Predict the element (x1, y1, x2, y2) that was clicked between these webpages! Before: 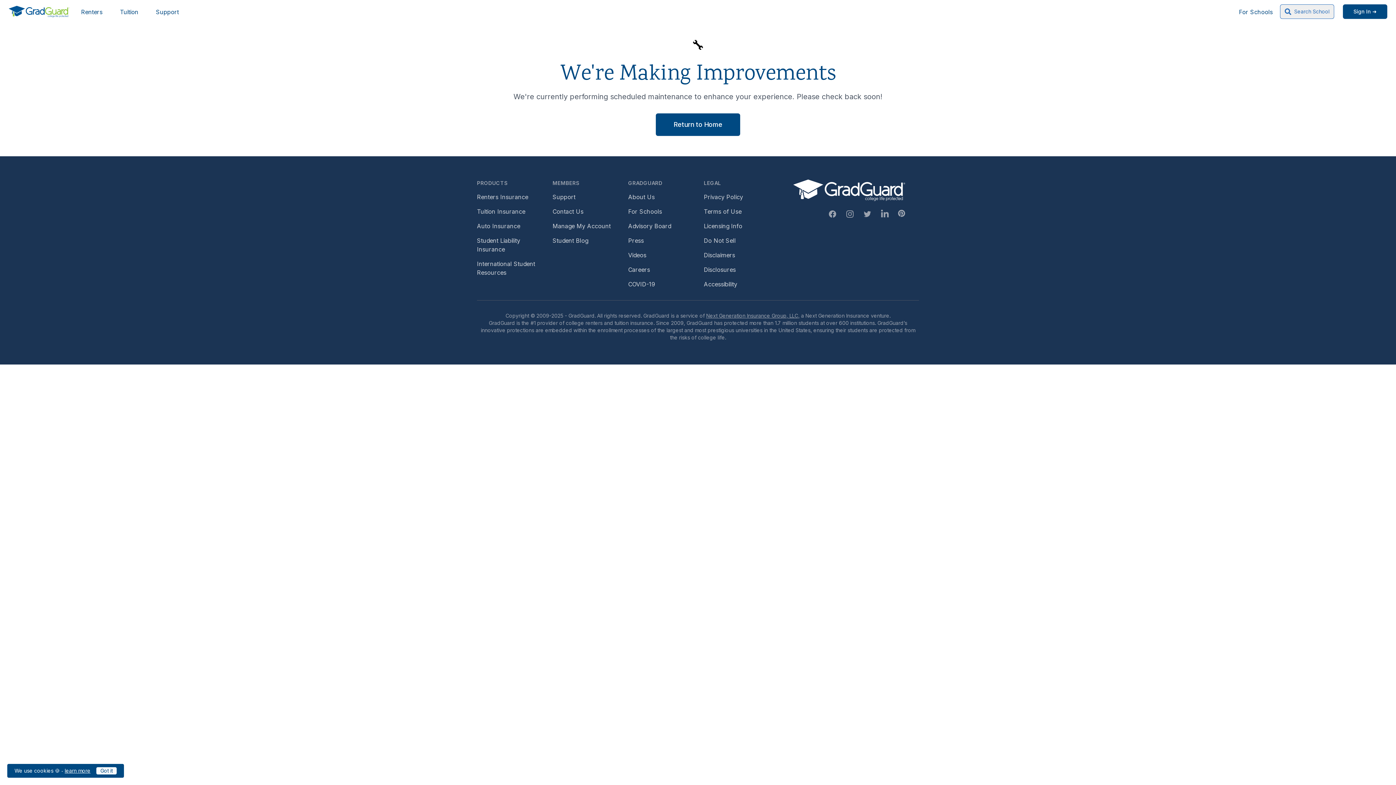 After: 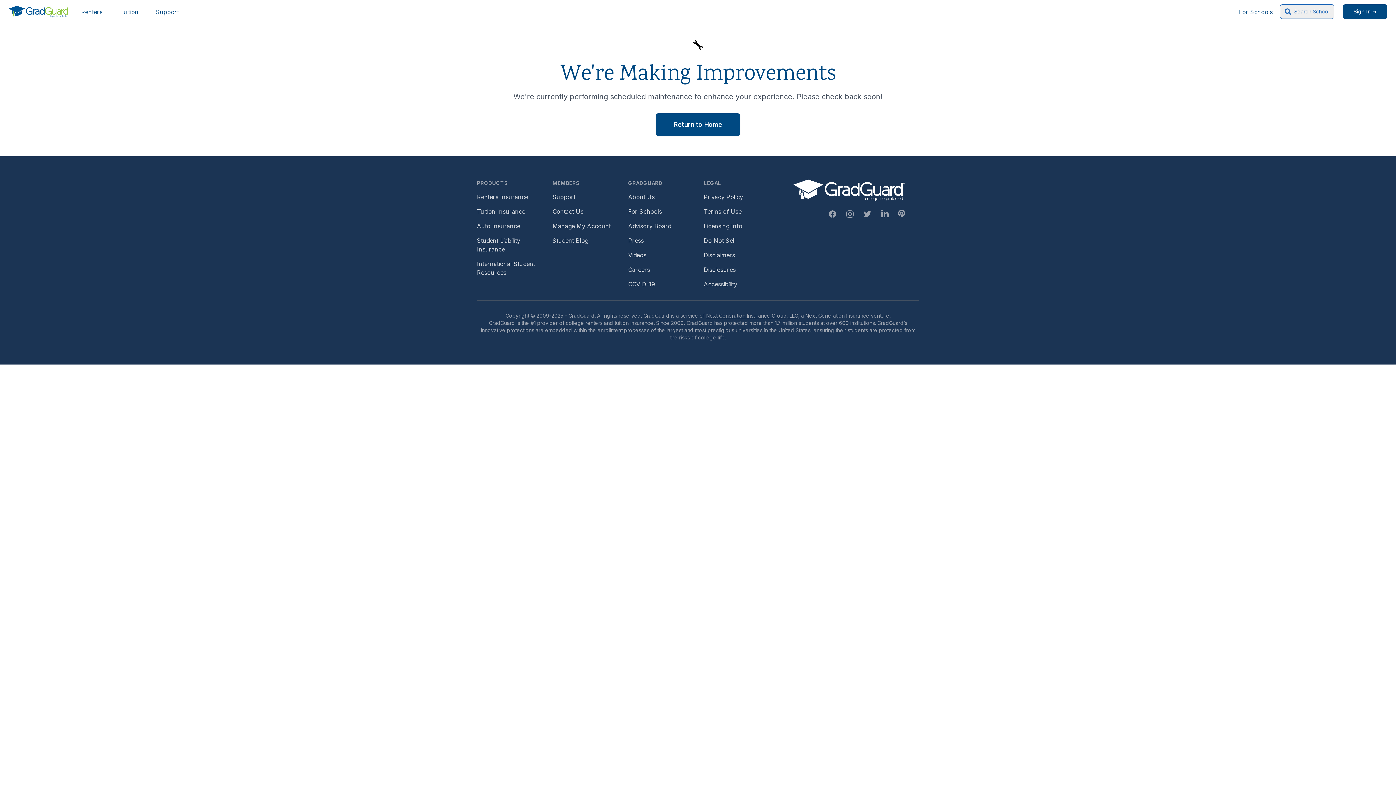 Action: bbox: (96, 767, 116, 774) label: Click to acknowledge GradGuard cookies policy